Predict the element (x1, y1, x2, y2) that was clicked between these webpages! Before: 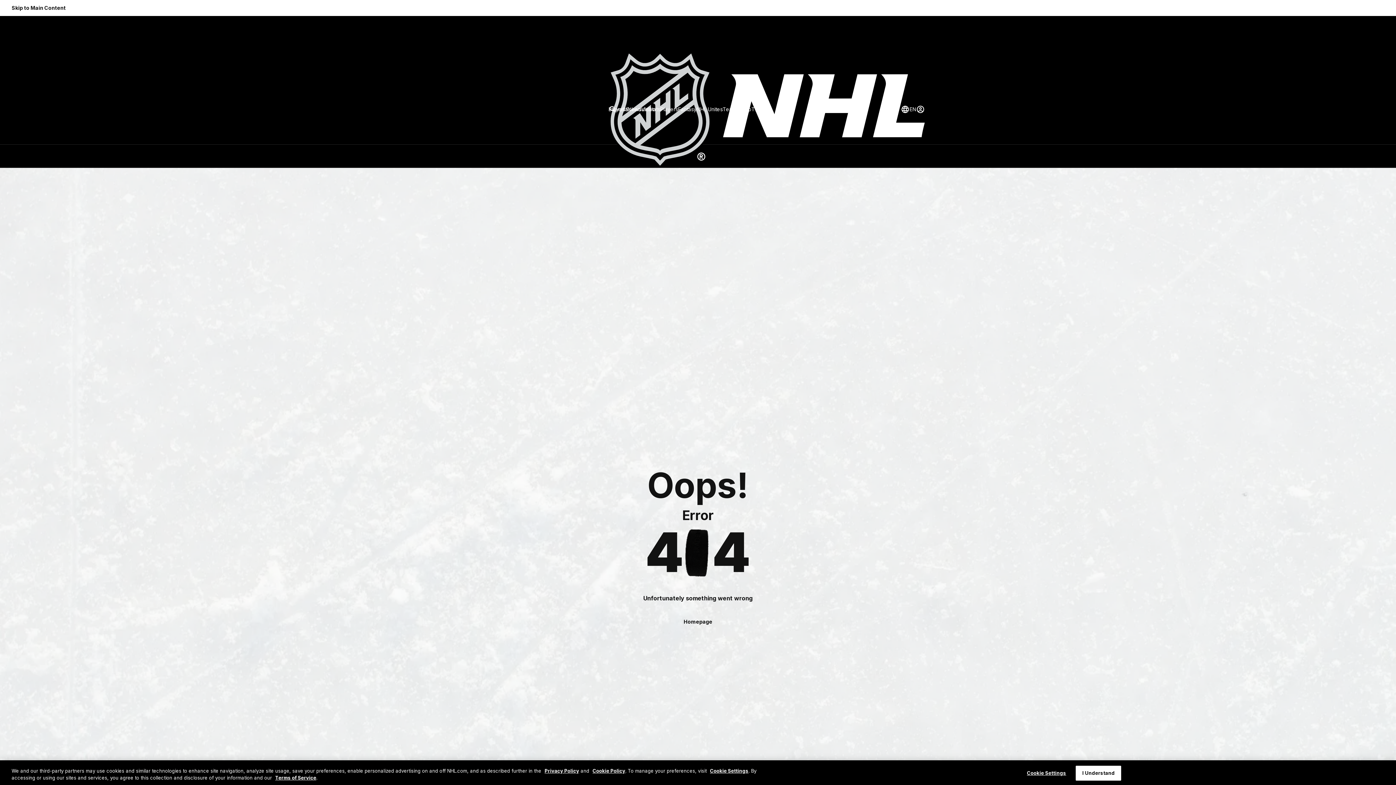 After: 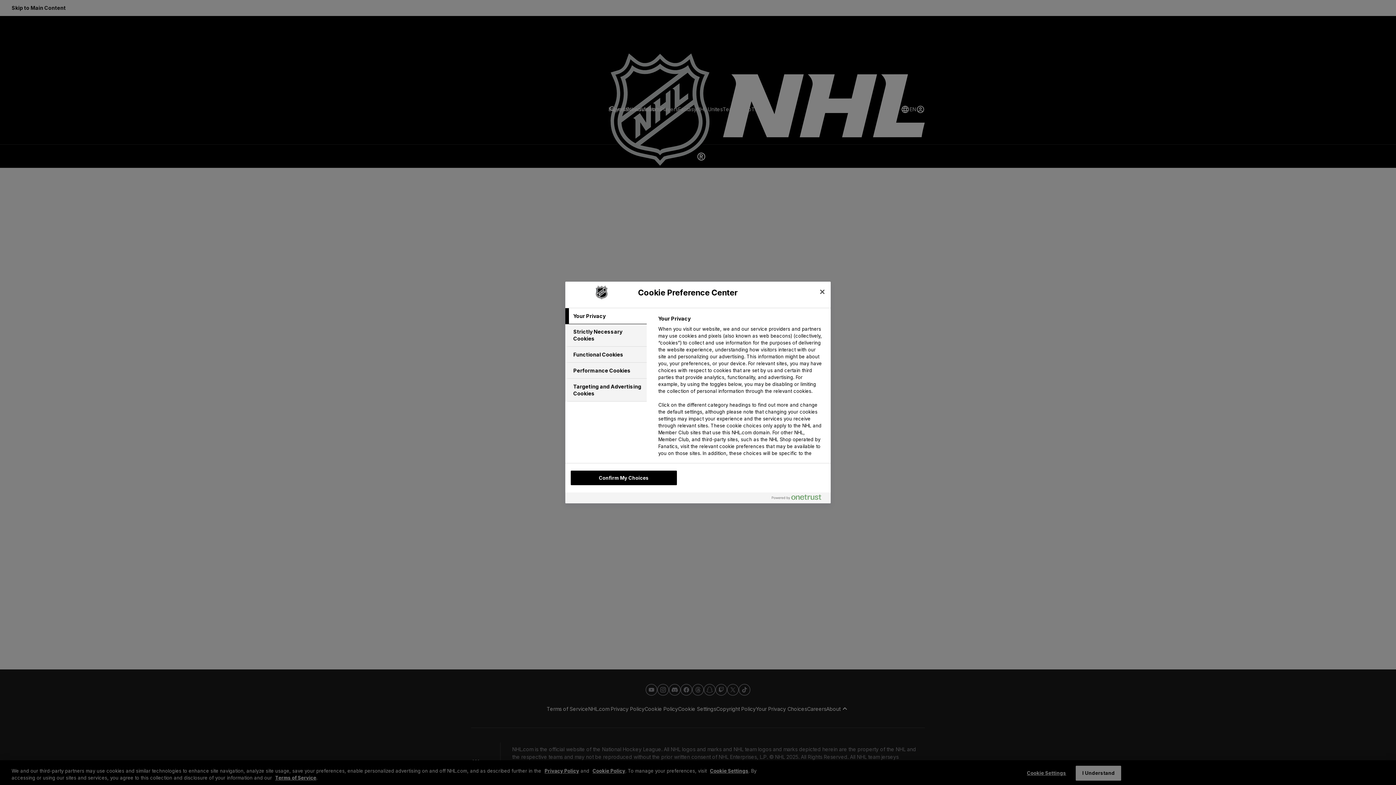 Action: bbox: (710, 768, 748, 774) label: Cookie Settings